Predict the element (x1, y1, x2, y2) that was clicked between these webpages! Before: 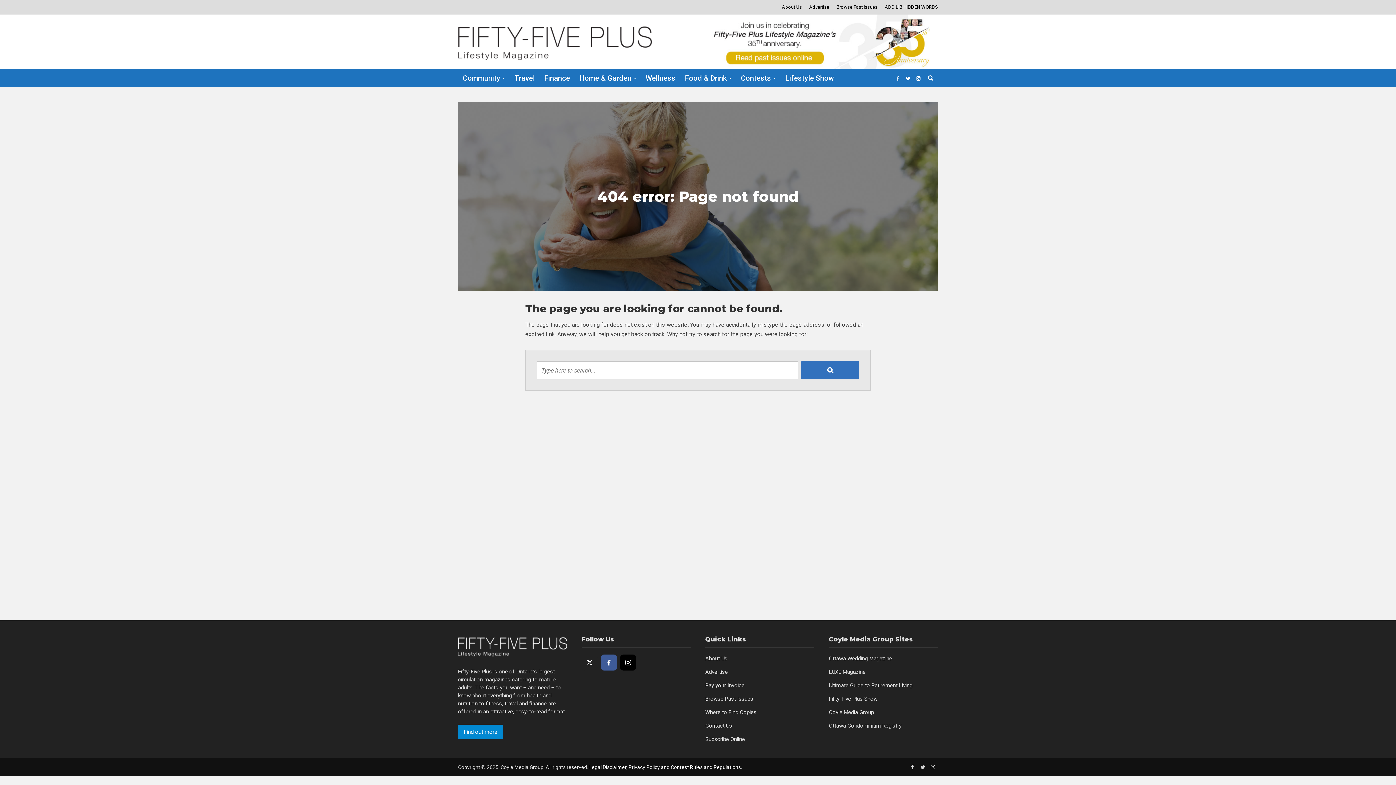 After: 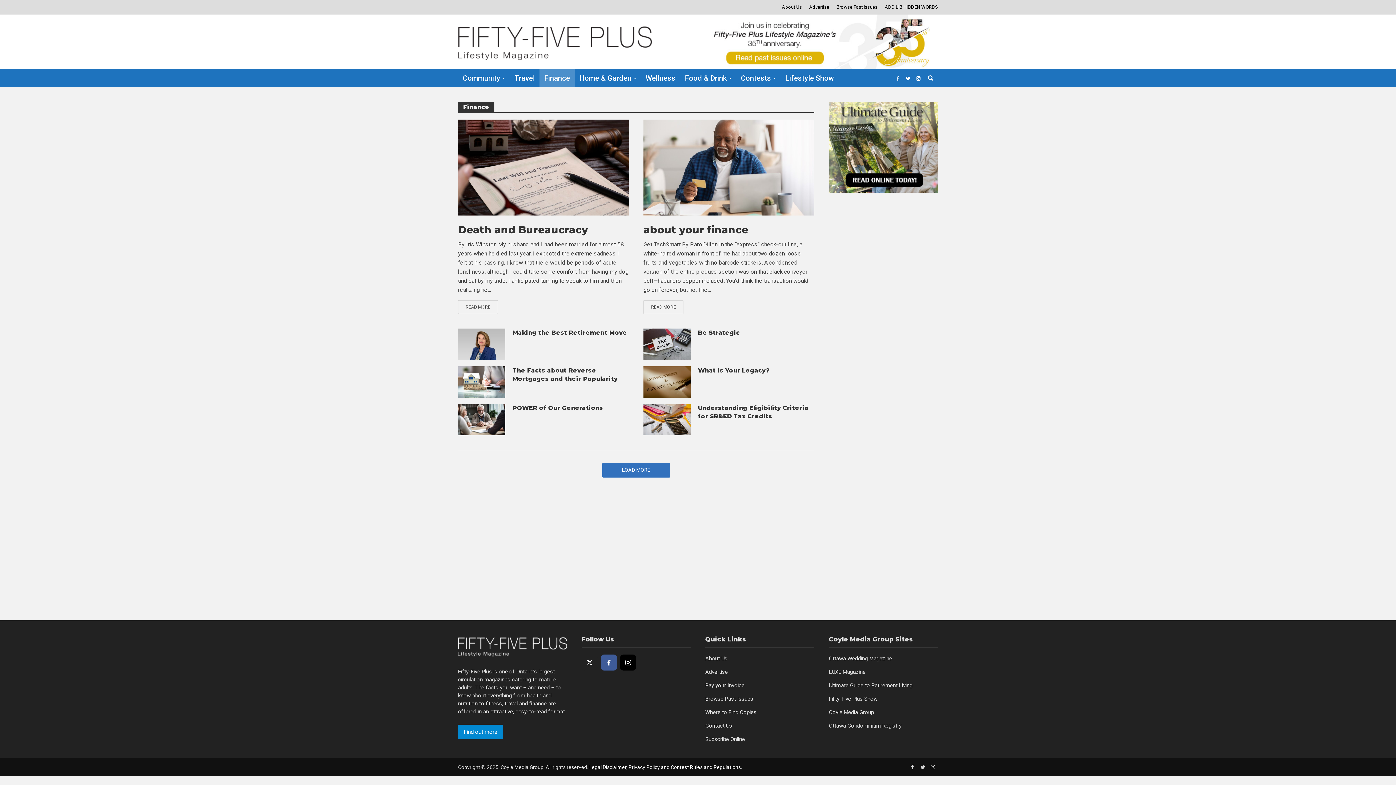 Action: label: Finance bbox: (539, 69, 574, 87)